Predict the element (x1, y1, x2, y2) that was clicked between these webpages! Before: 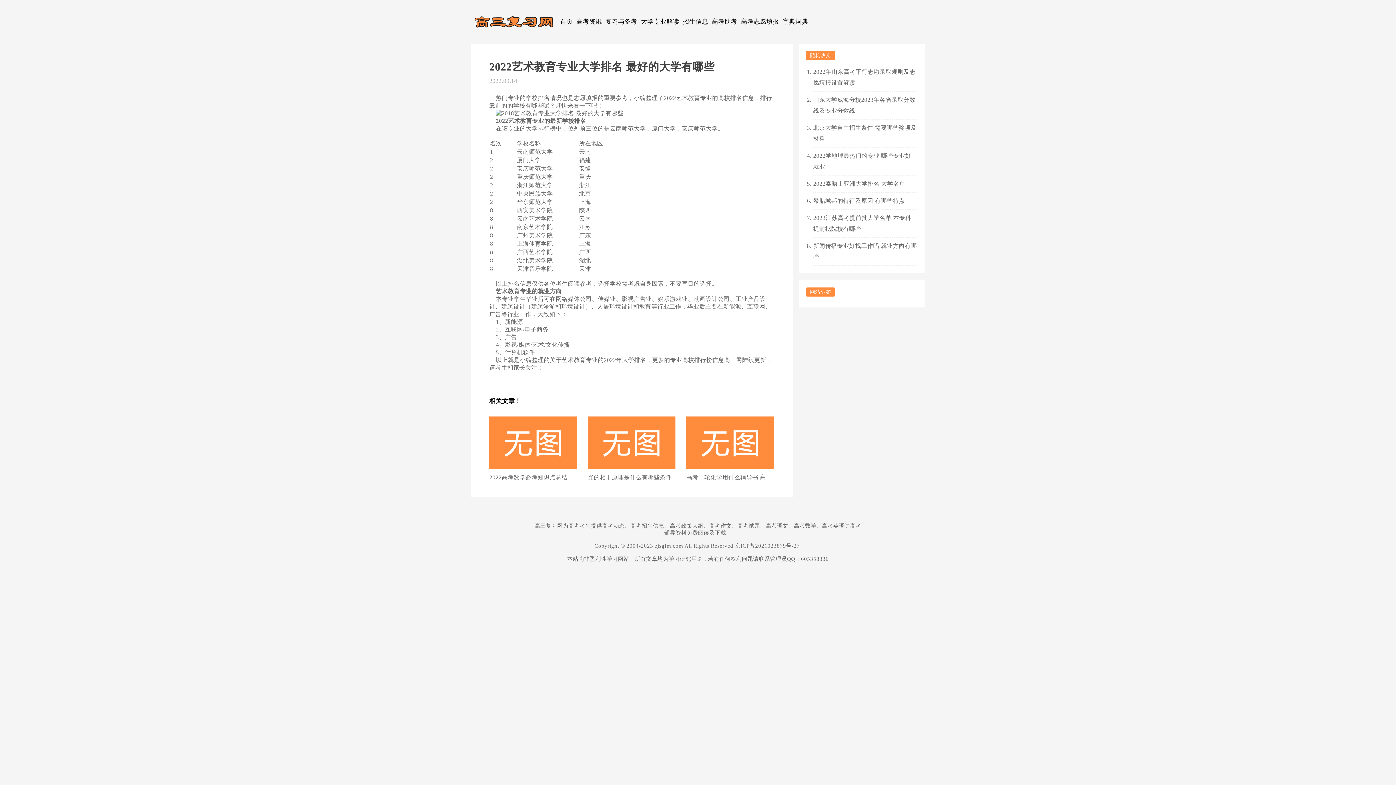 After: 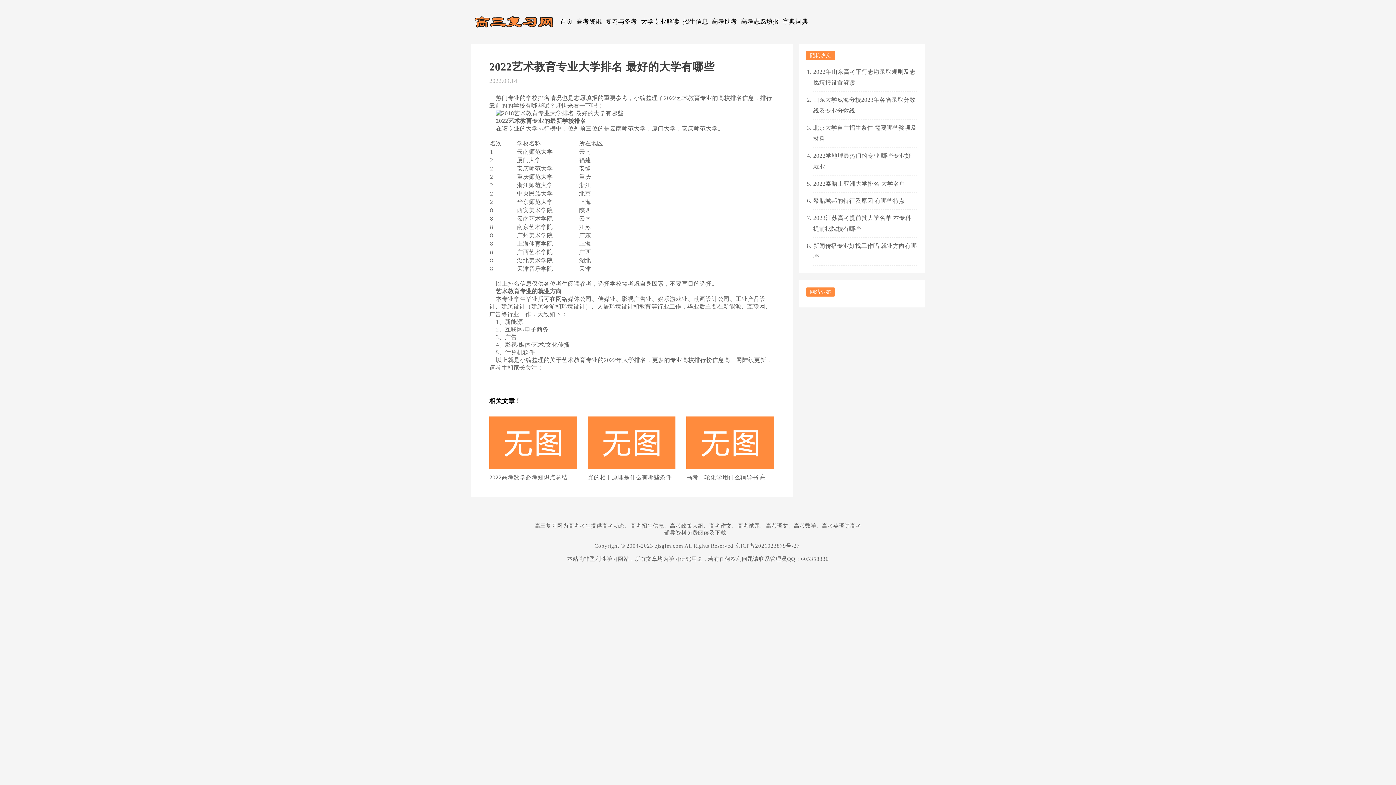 Action: bbox: (588, 416, 675, 469)